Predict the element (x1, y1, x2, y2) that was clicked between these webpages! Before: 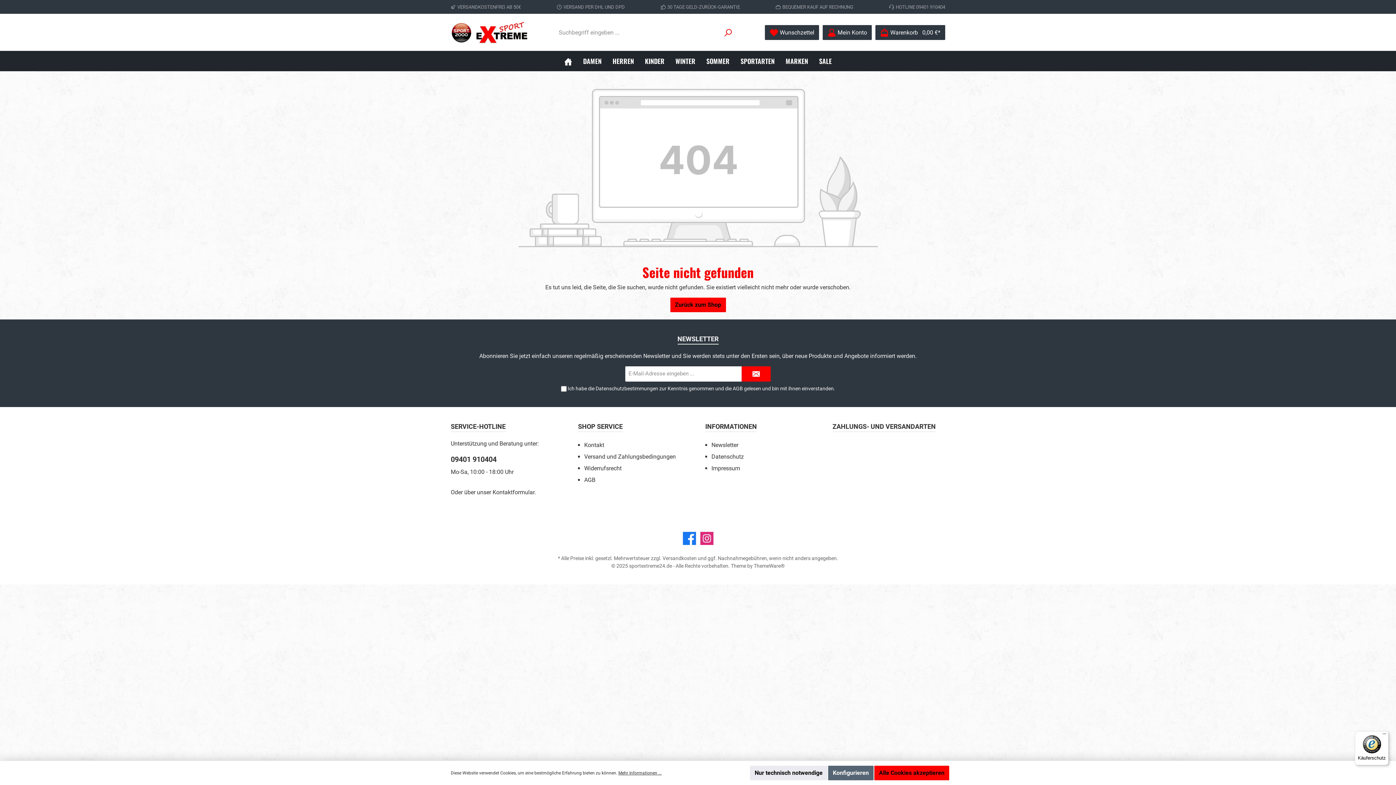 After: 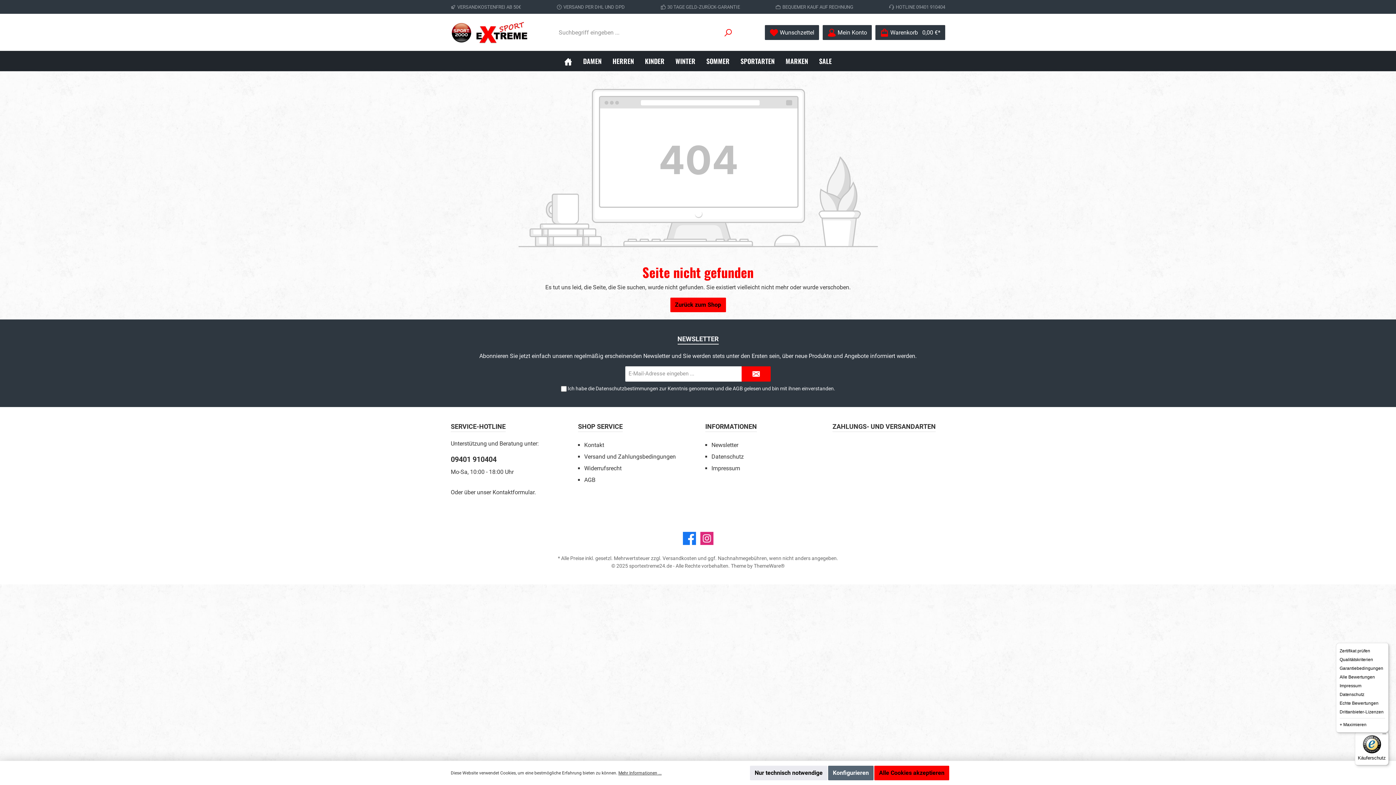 Action: bbox: (1380, 731, 1389, 740) label: Menü